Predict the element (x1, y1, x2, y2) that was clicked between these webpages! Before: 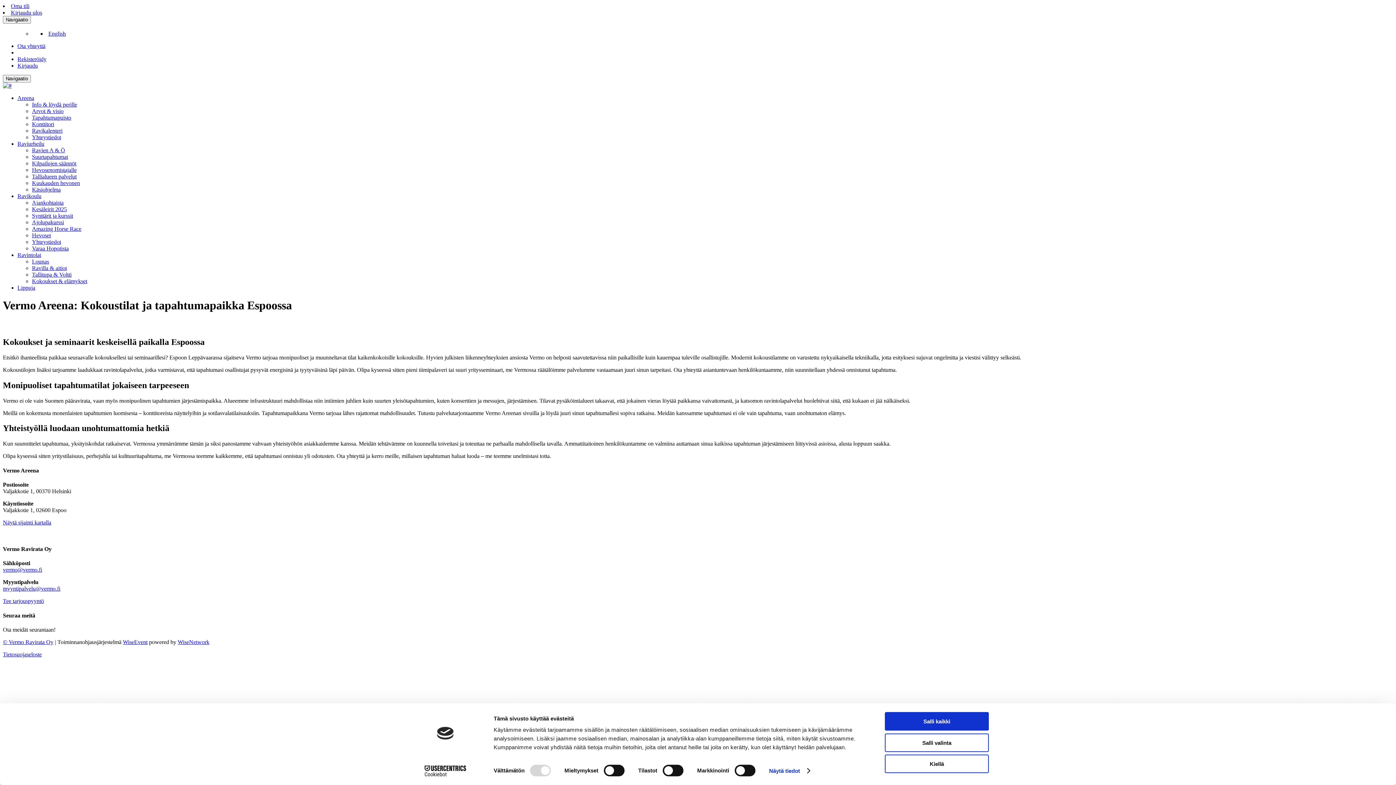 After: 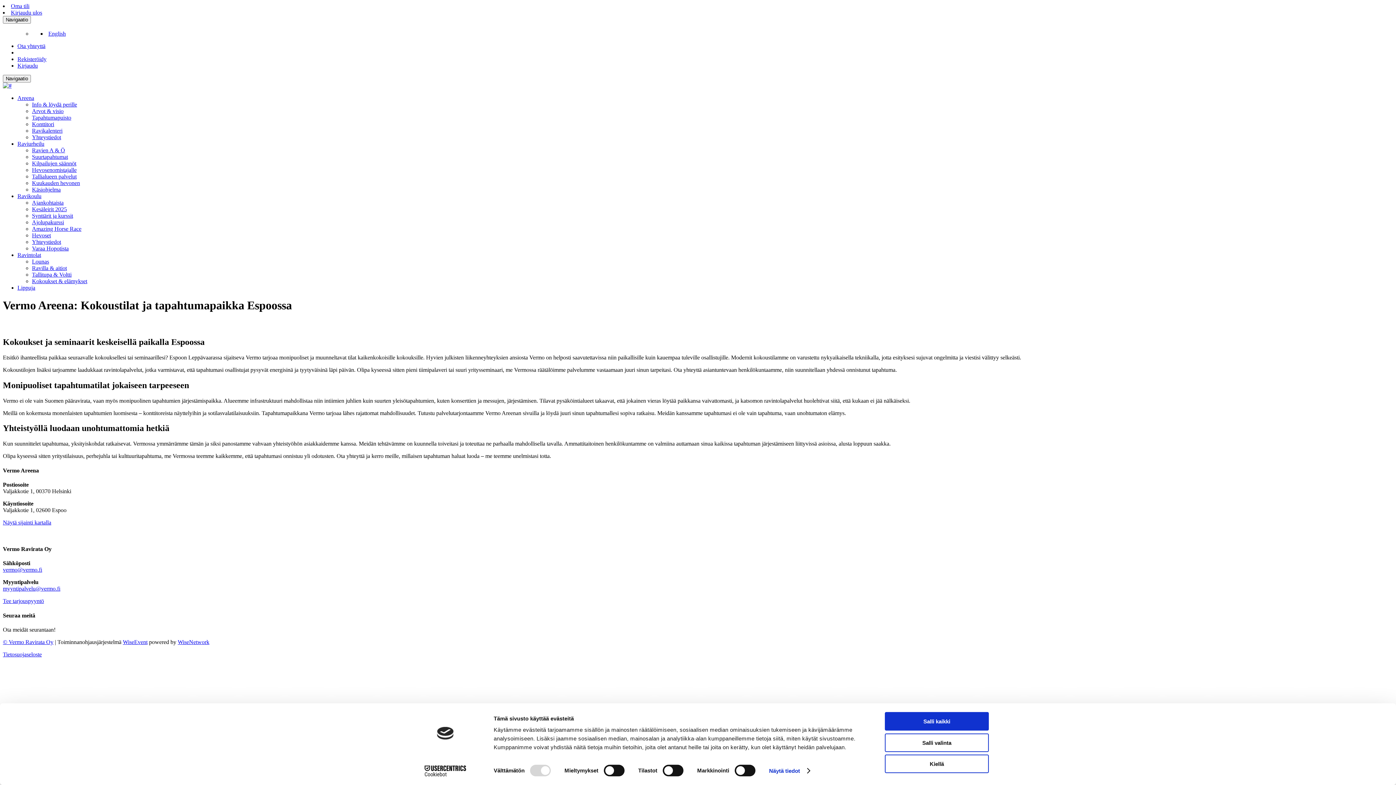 Action: bbox: (32, 127, 62, 133) label: Ravikalenteri